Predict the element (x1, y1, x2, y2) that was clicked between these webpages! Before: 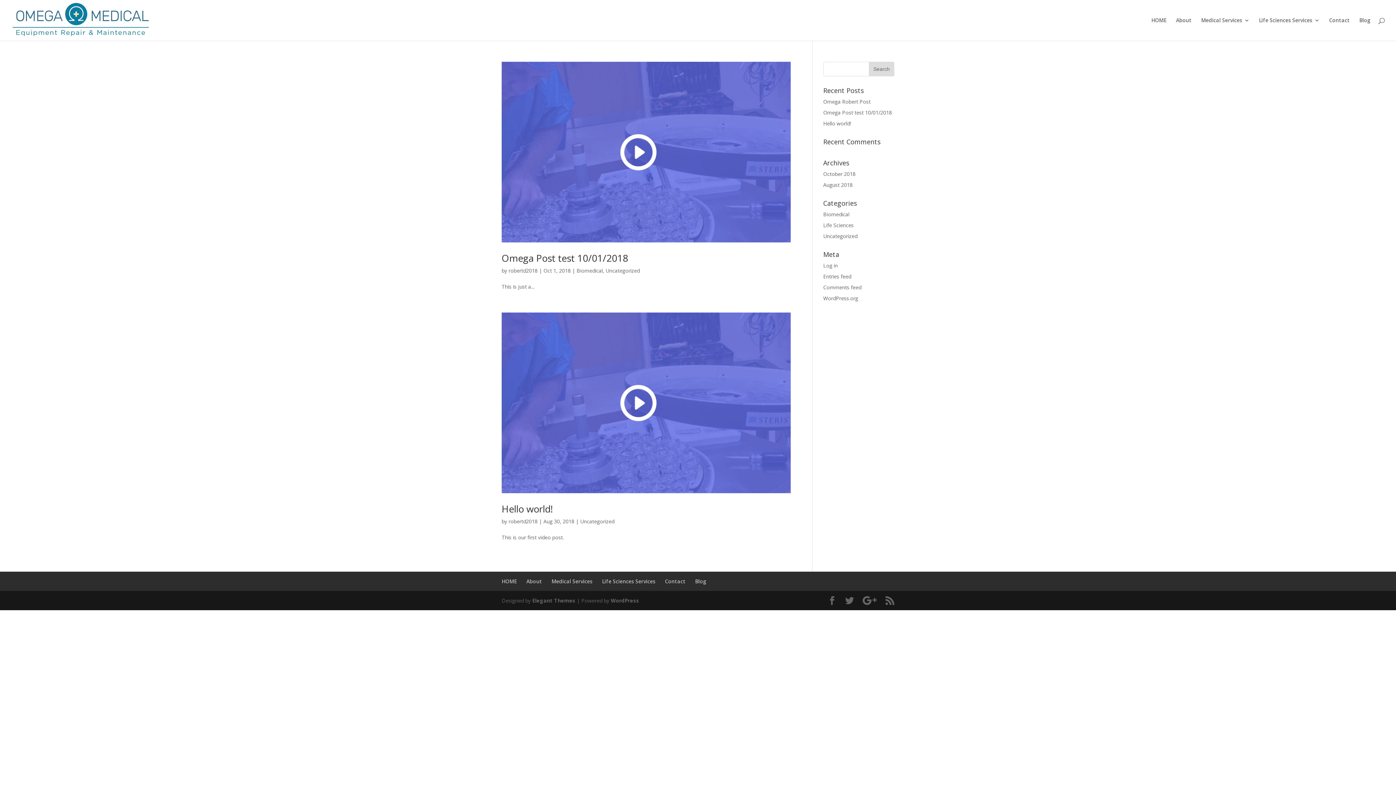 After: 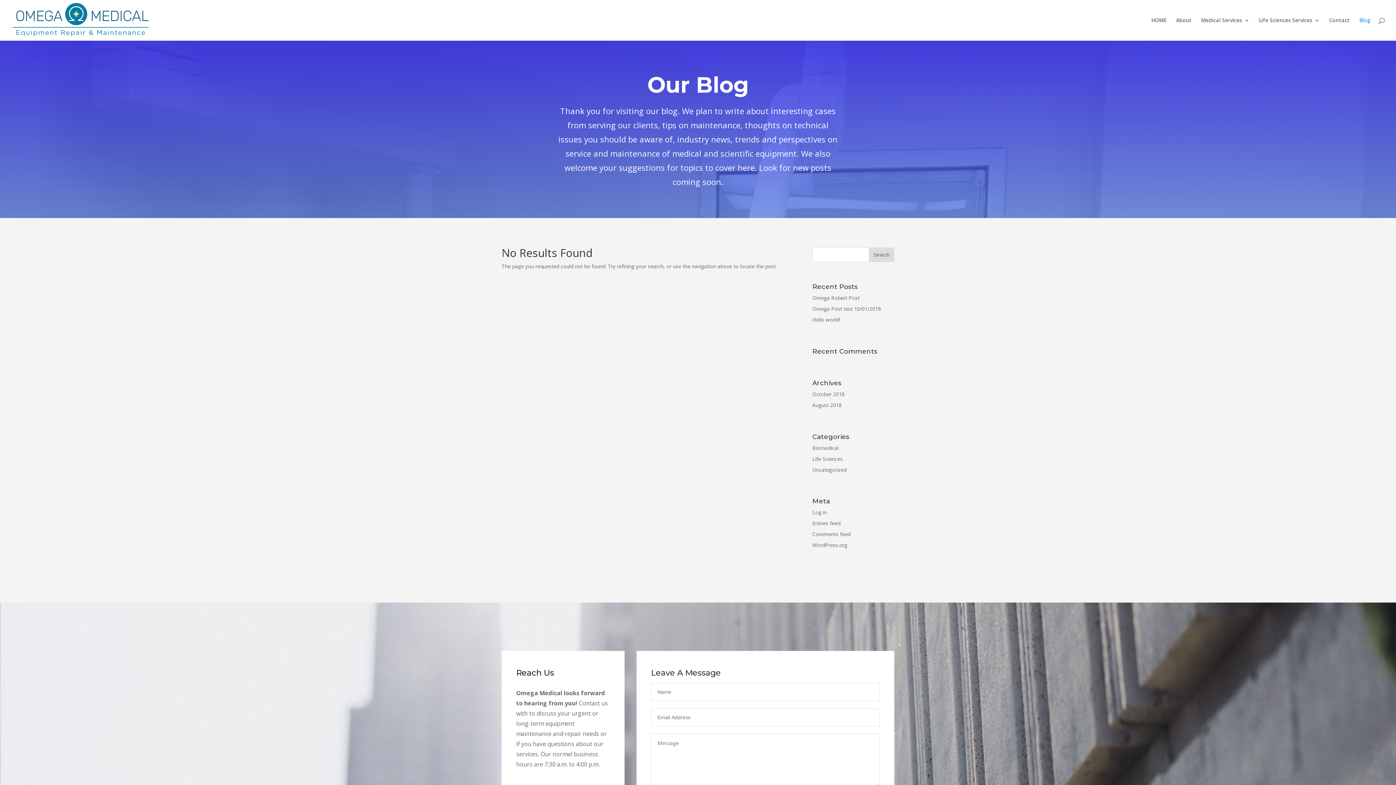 Action: bbox: (695, 578, 706, 585) label: Blog